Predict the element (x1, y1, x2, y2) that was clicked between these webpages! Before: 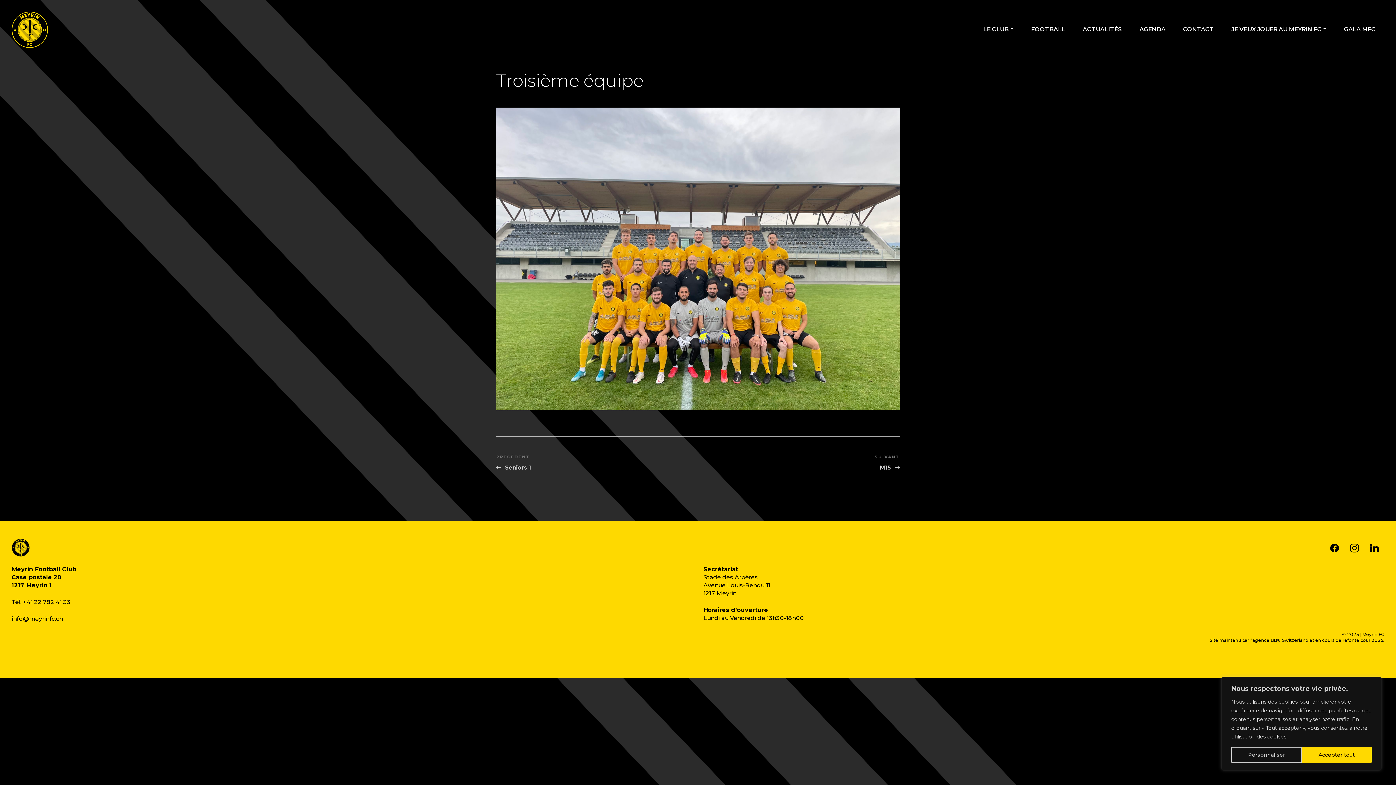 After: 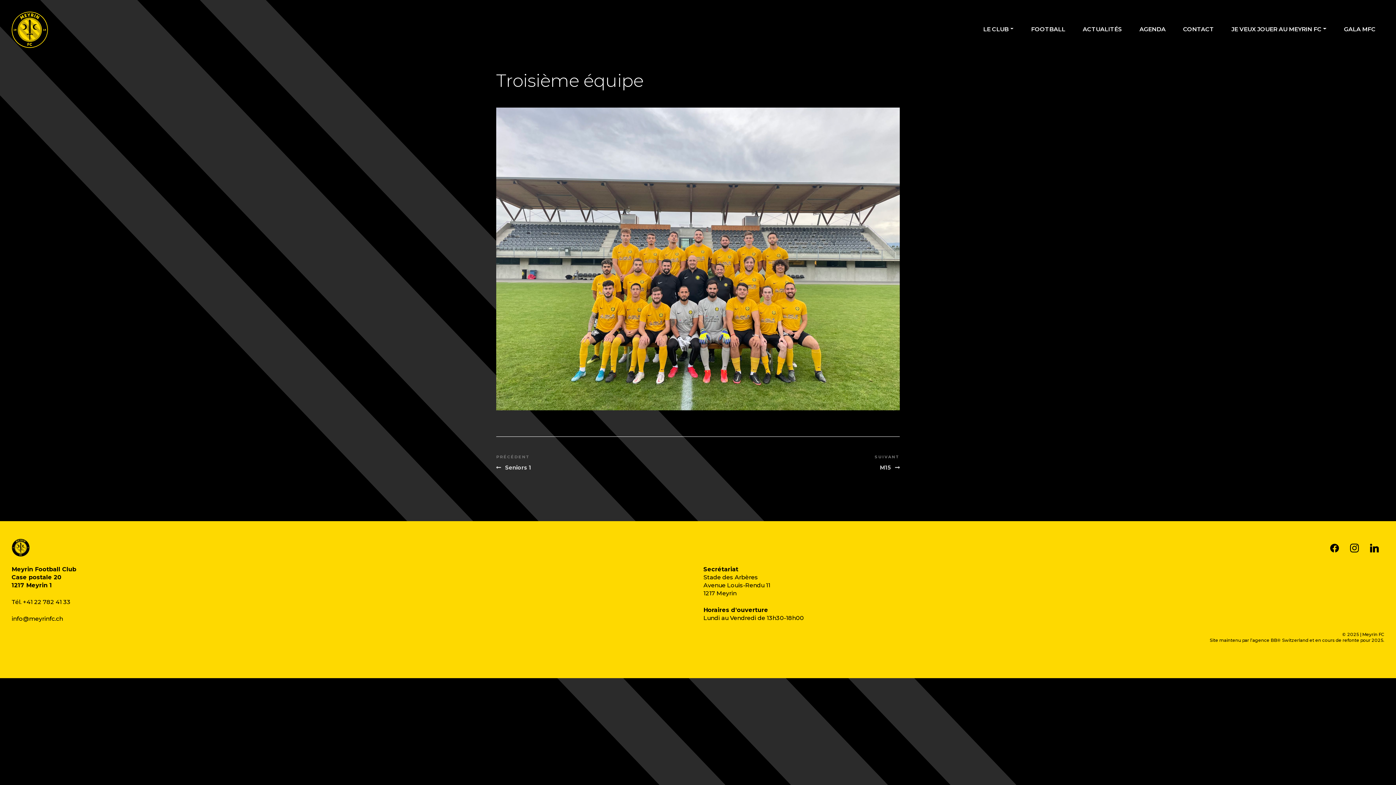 Action: bbox: (1302, 747, 1372, 763) label: Accepter tout